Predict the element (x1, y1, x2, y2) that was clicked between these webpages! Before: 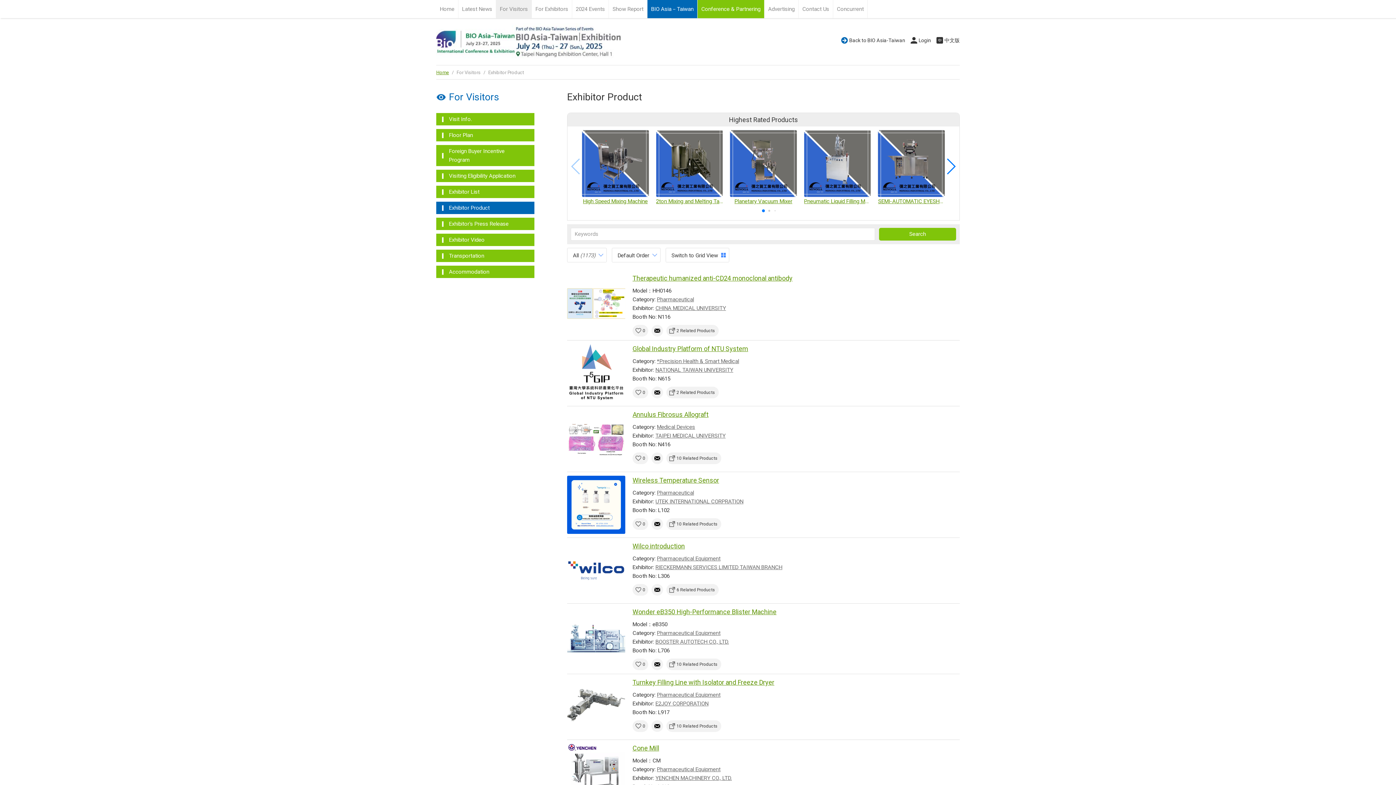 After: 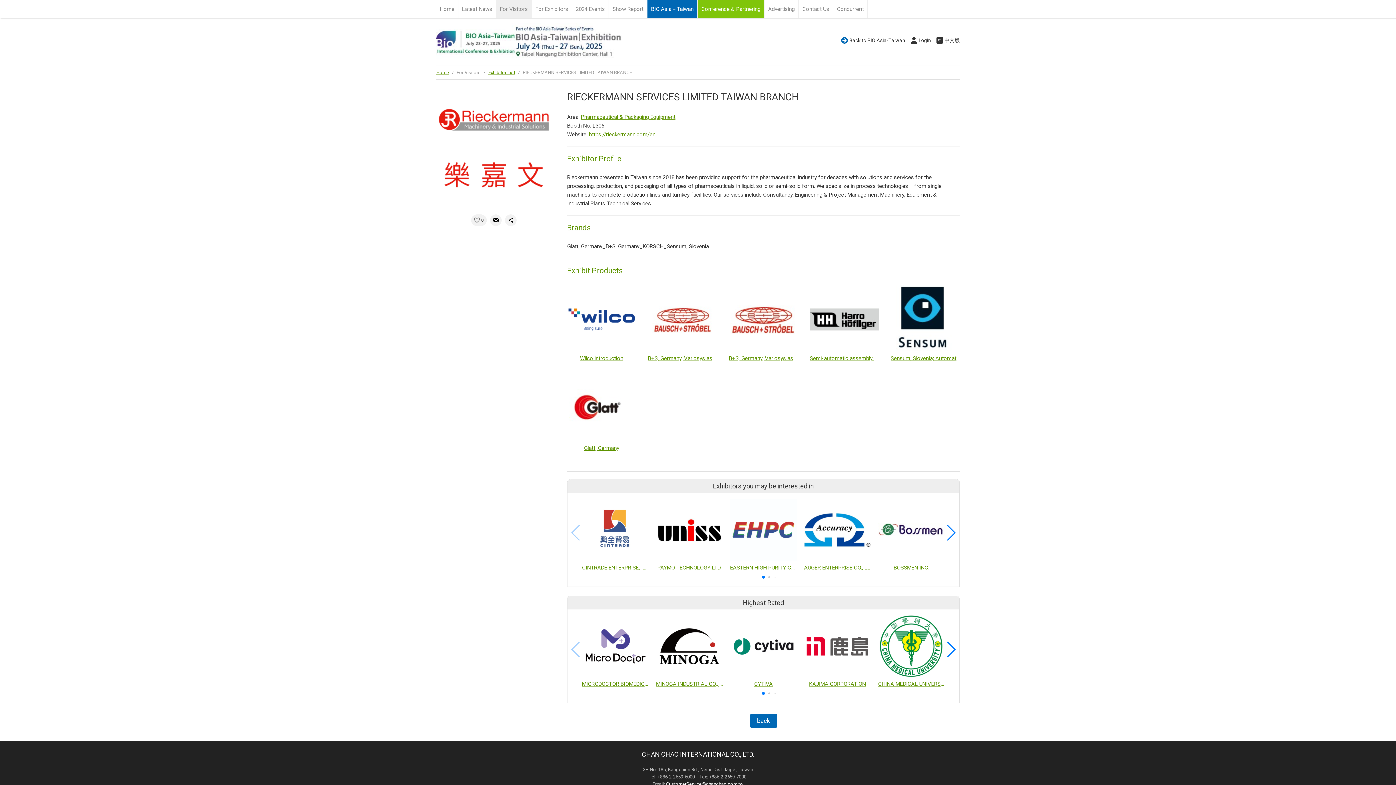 Action: bbox: (655, 564, 782, 570) label: RIECKERMANN SERVICES LIMITED TAIWAN BRANCH